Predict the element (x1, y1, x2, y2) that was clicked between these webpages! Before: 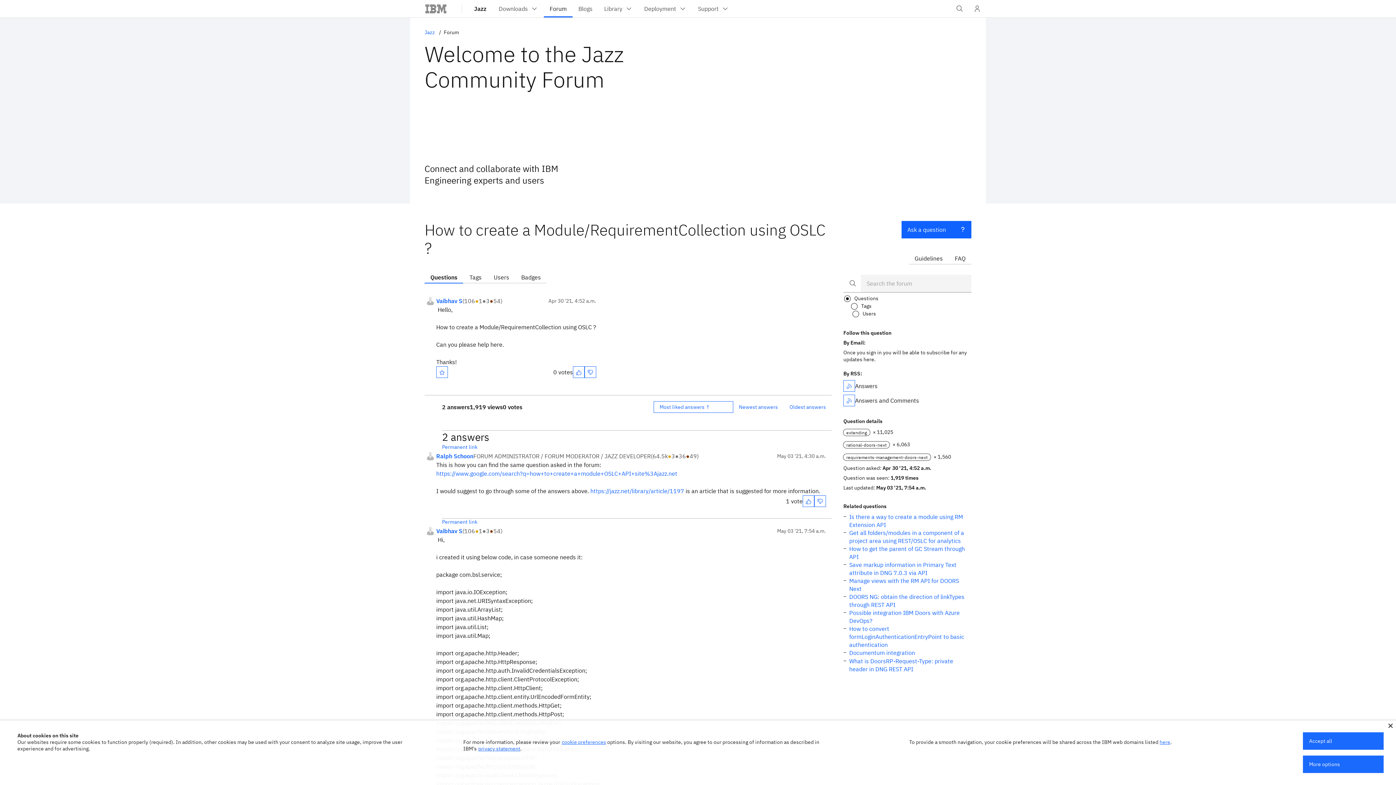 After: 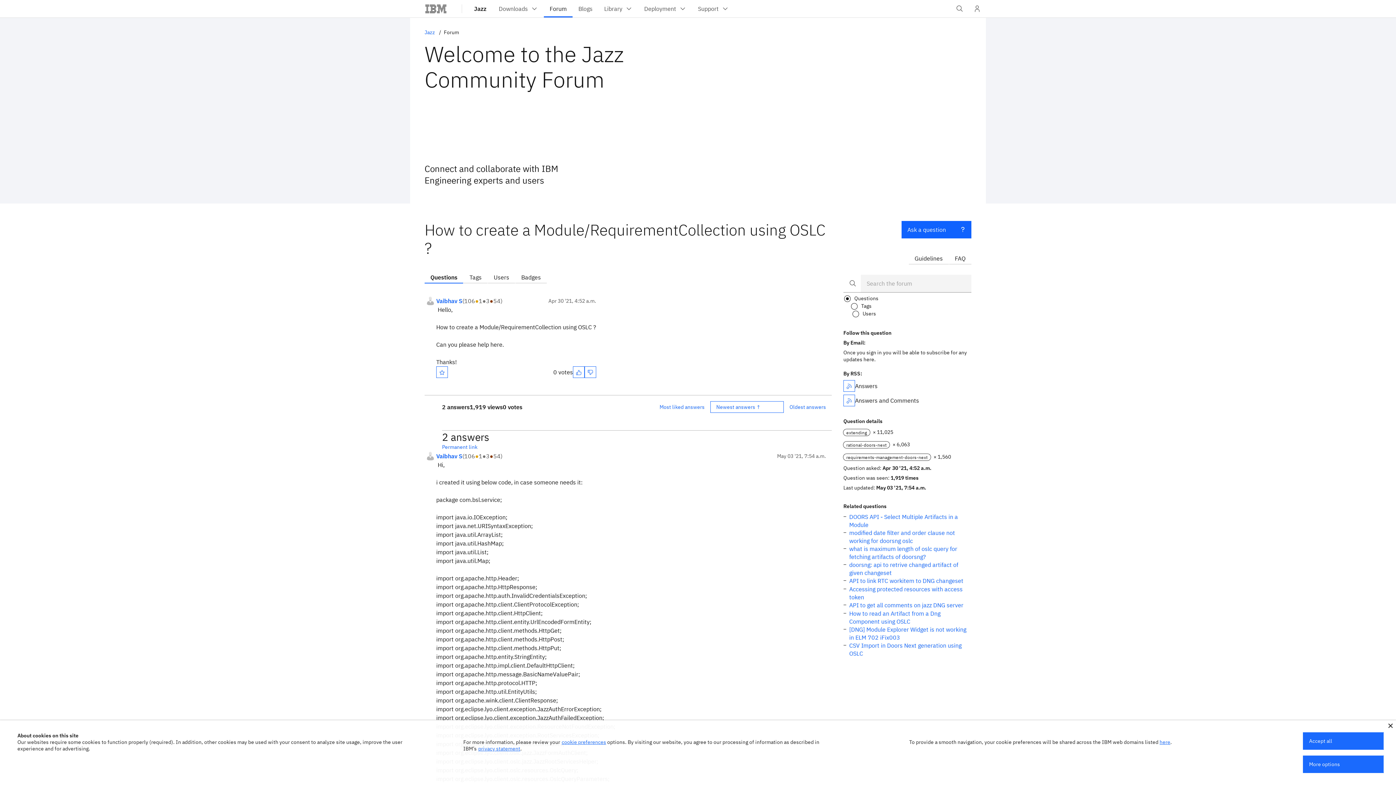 Action: bbox: (733, 400, 783, 408) label: Newest answers